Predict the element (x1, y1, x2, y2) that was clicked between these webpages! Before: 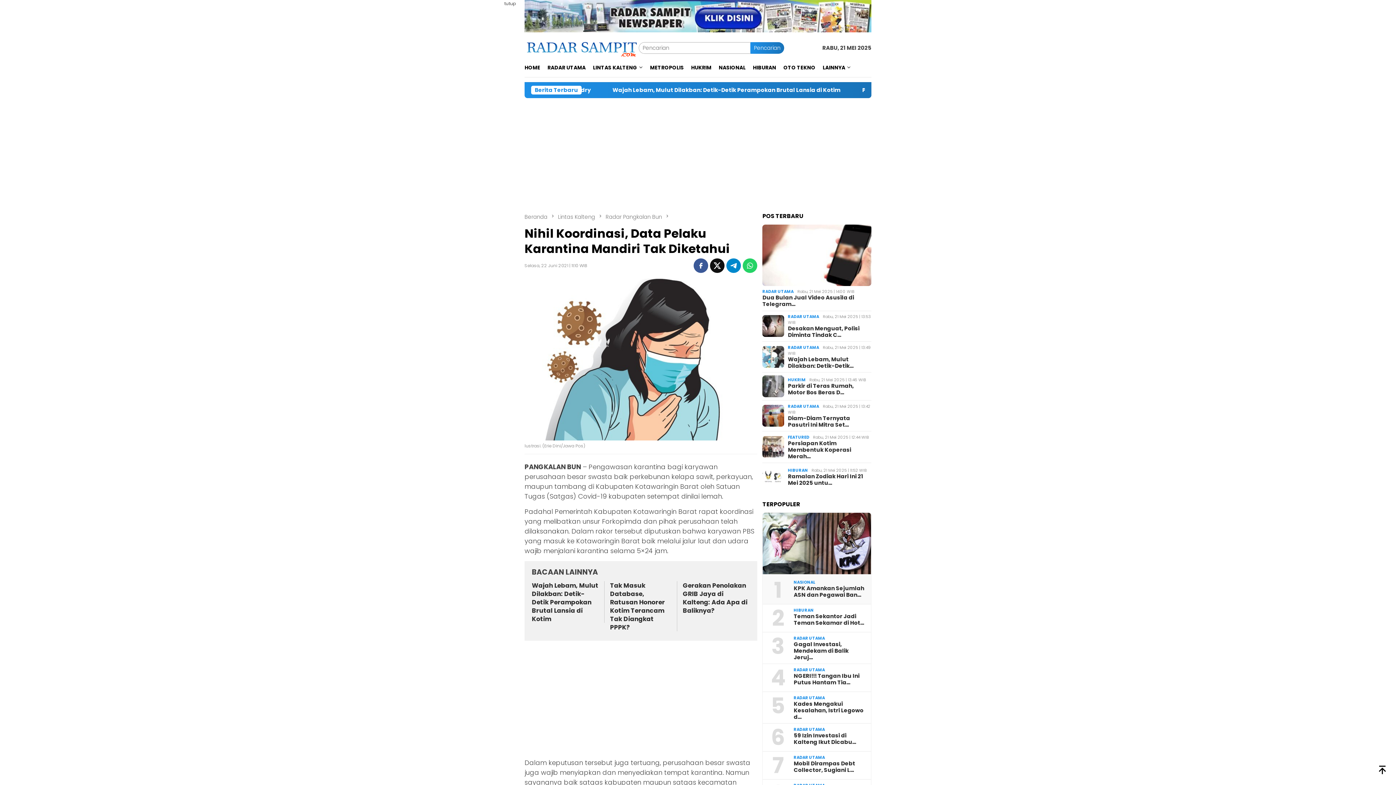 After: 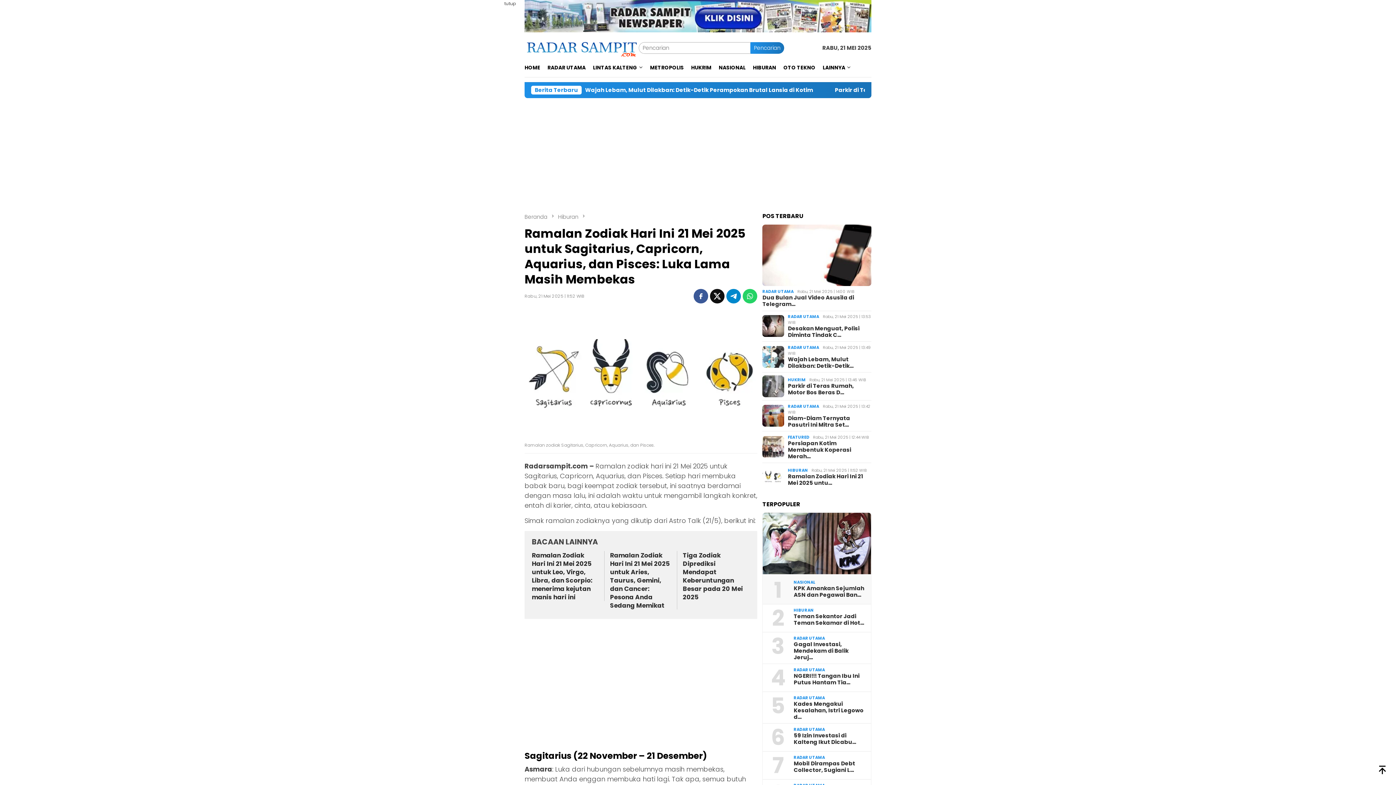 Action: bbox: (788, 473, 871, 486) label: Ramalan Zodiak Hari Ini 21 Mei 2025 untu…